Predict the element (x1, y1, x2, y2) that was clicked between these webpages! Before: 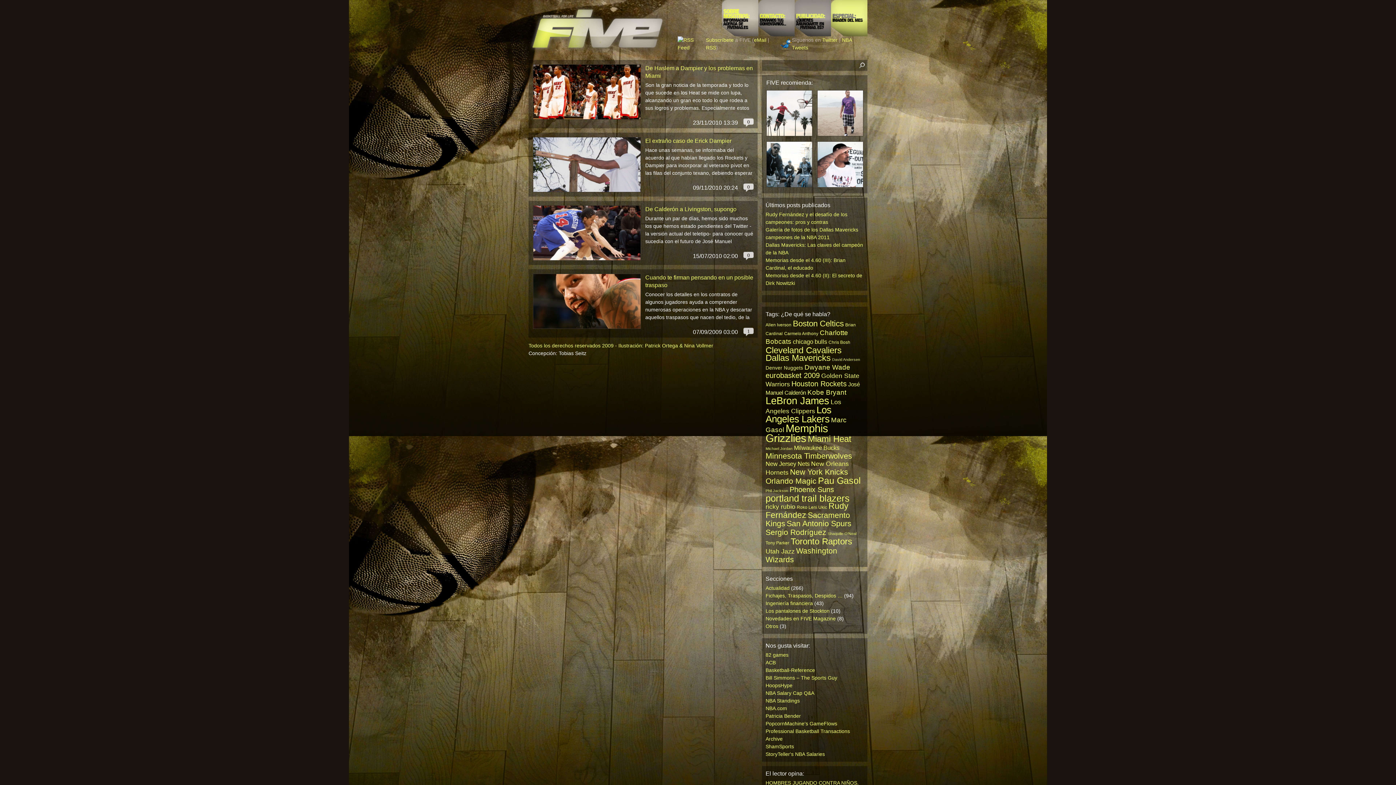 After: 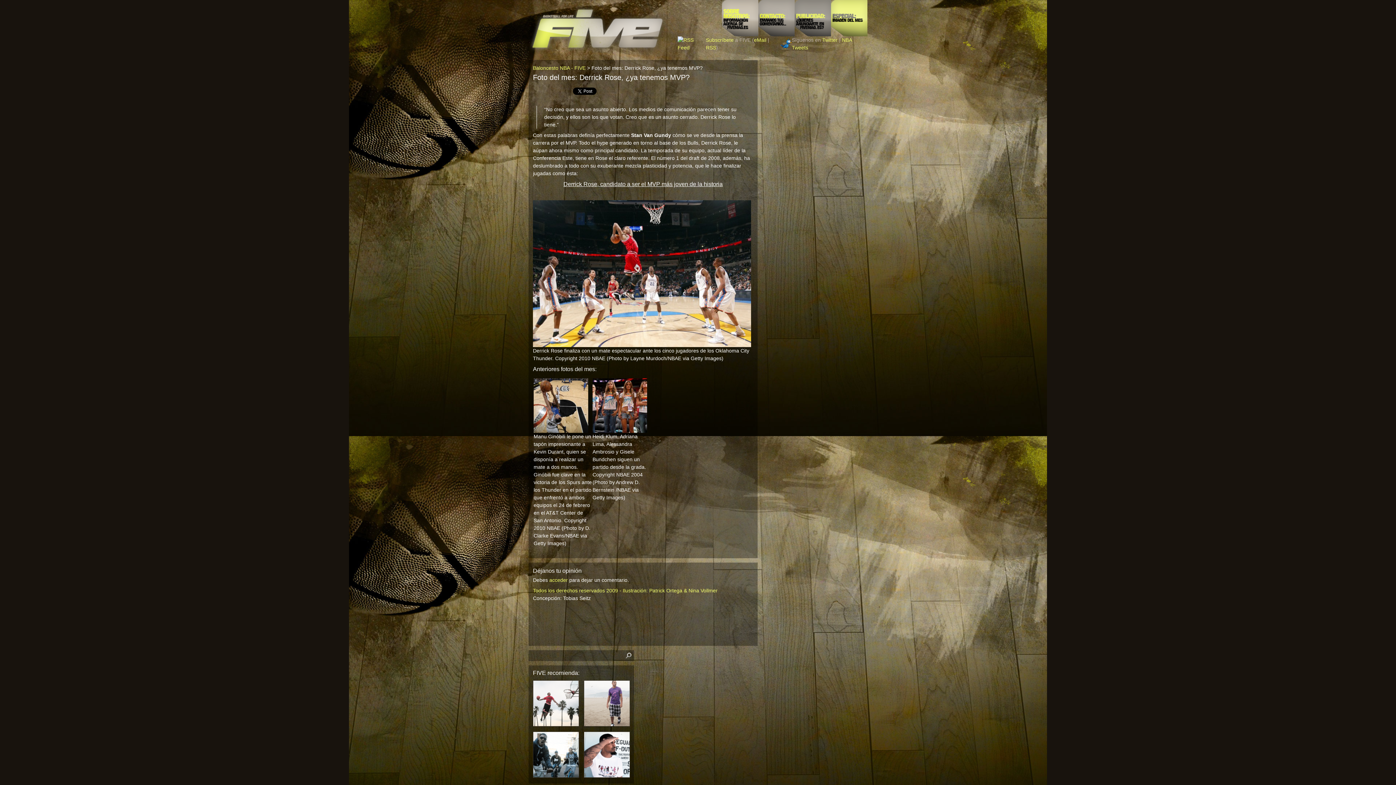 Action: bbox: (831, 31, 867, 37)